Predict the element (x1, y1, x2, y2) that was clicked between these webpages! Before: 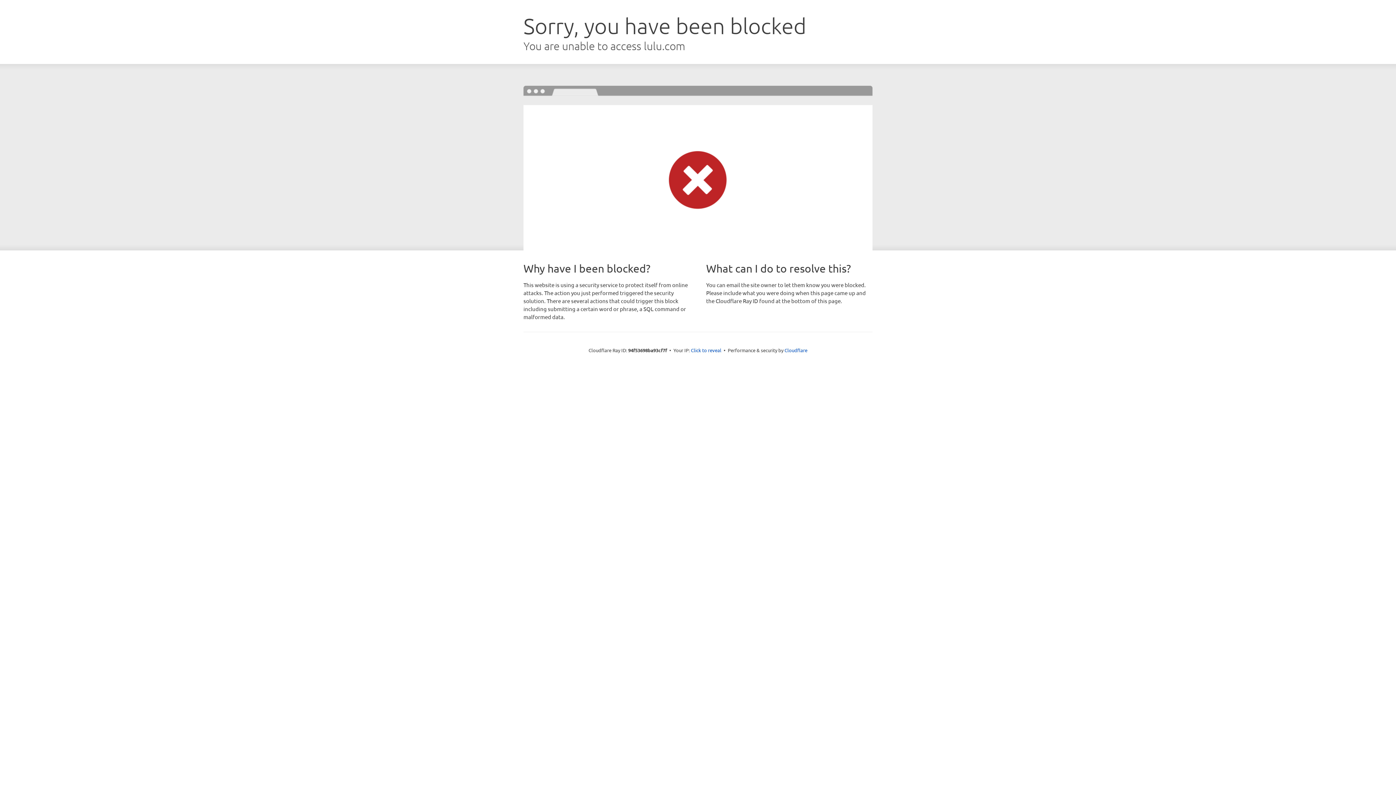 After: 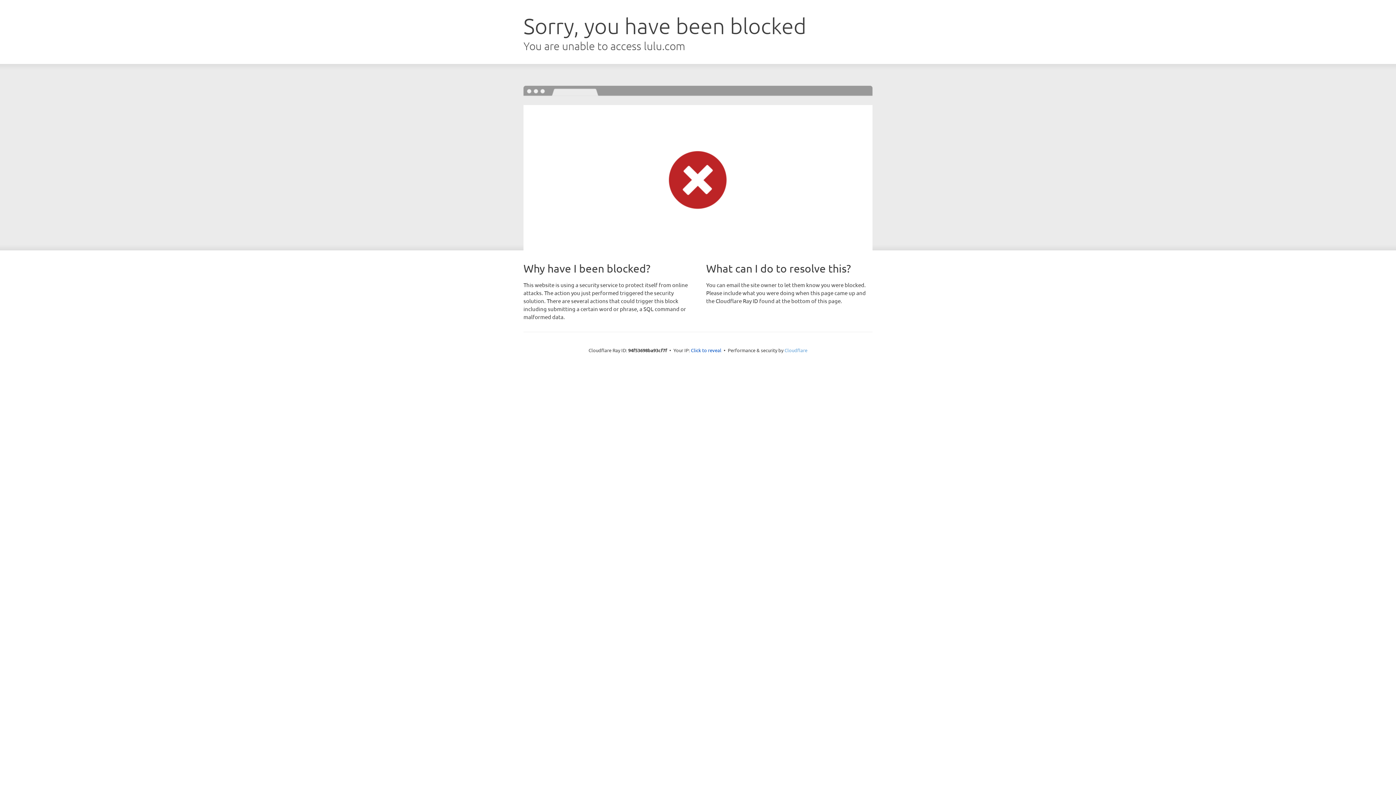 Action: bbox: (784, 347, 807, 353) label: Cloudflare